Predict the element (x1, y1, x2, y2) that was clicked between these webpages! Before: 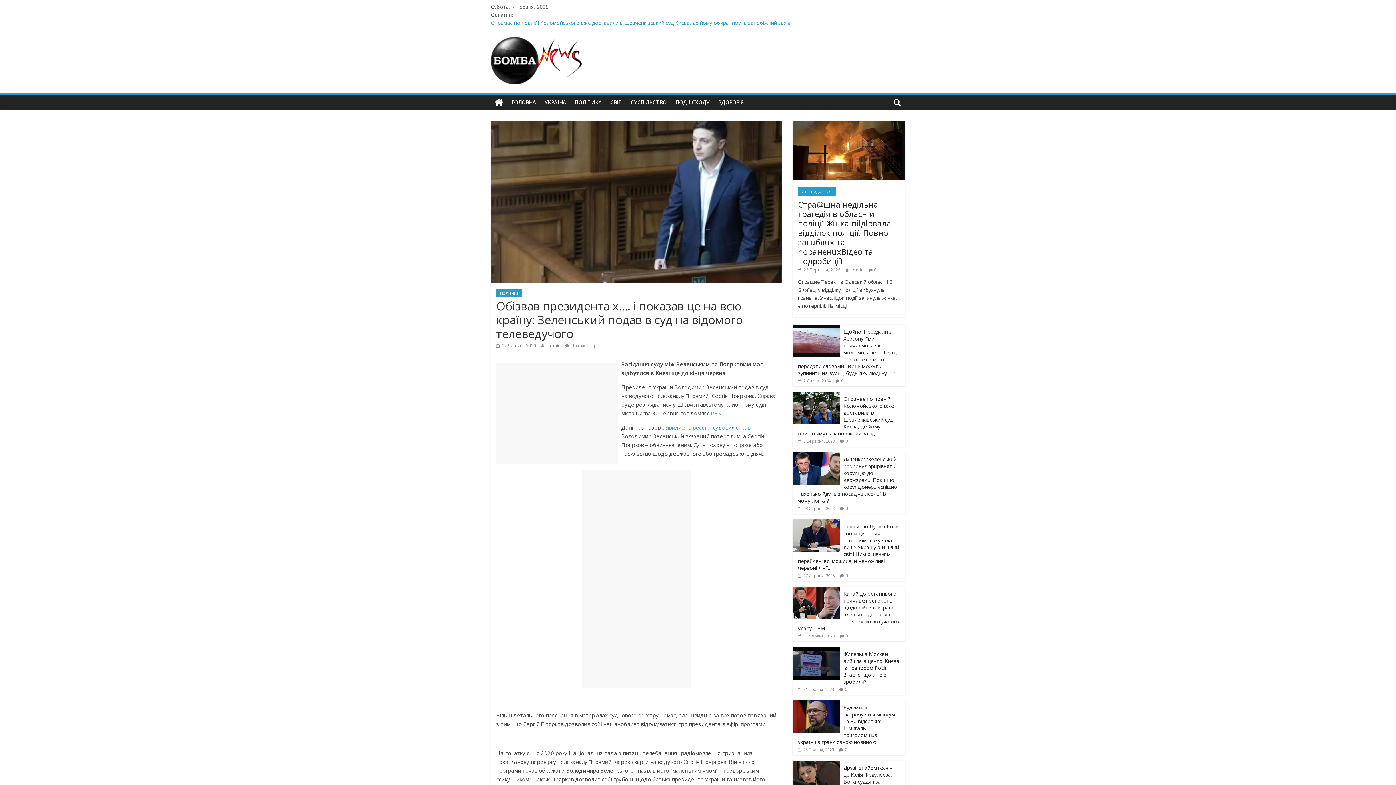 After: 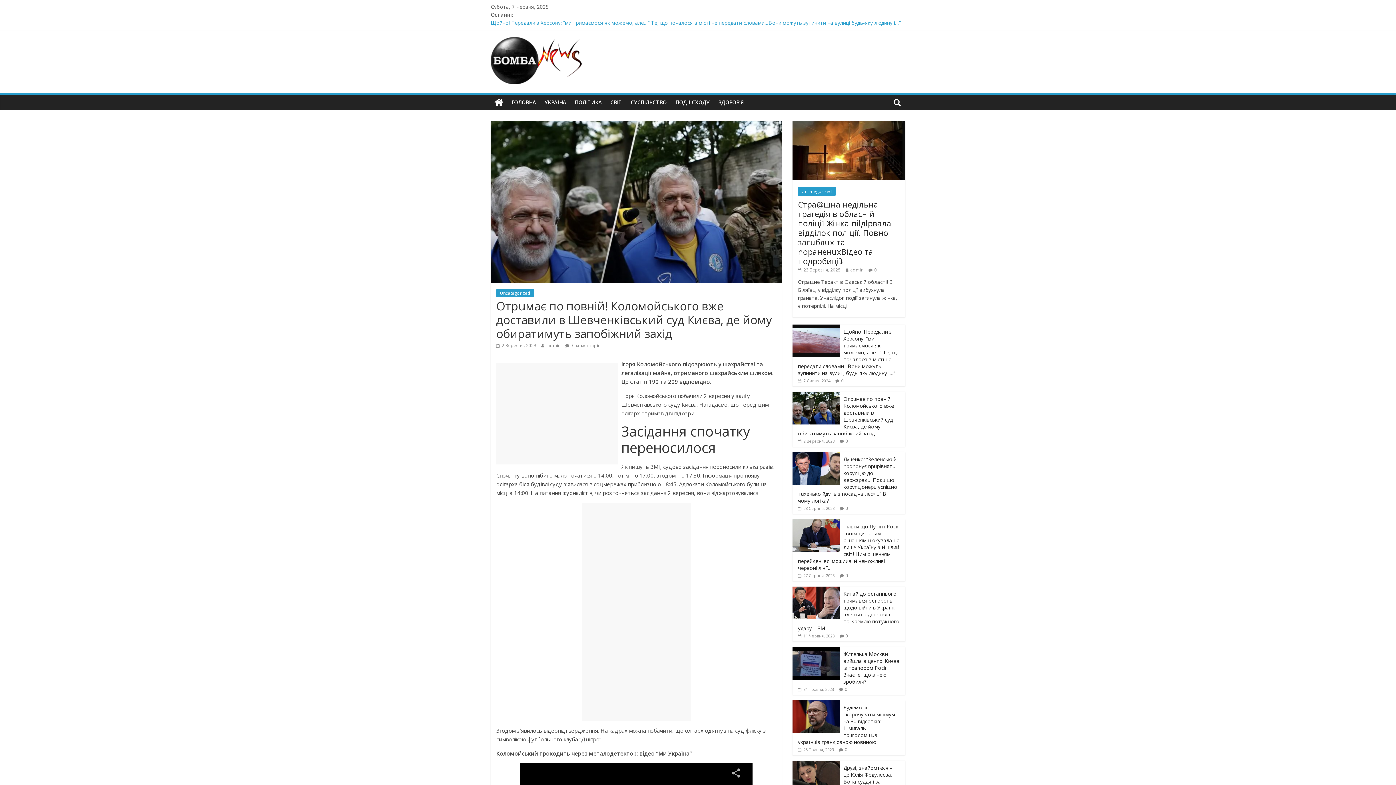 Action: label:  2 Вересня, 2023 bbox: (798, 438, 834, 443)